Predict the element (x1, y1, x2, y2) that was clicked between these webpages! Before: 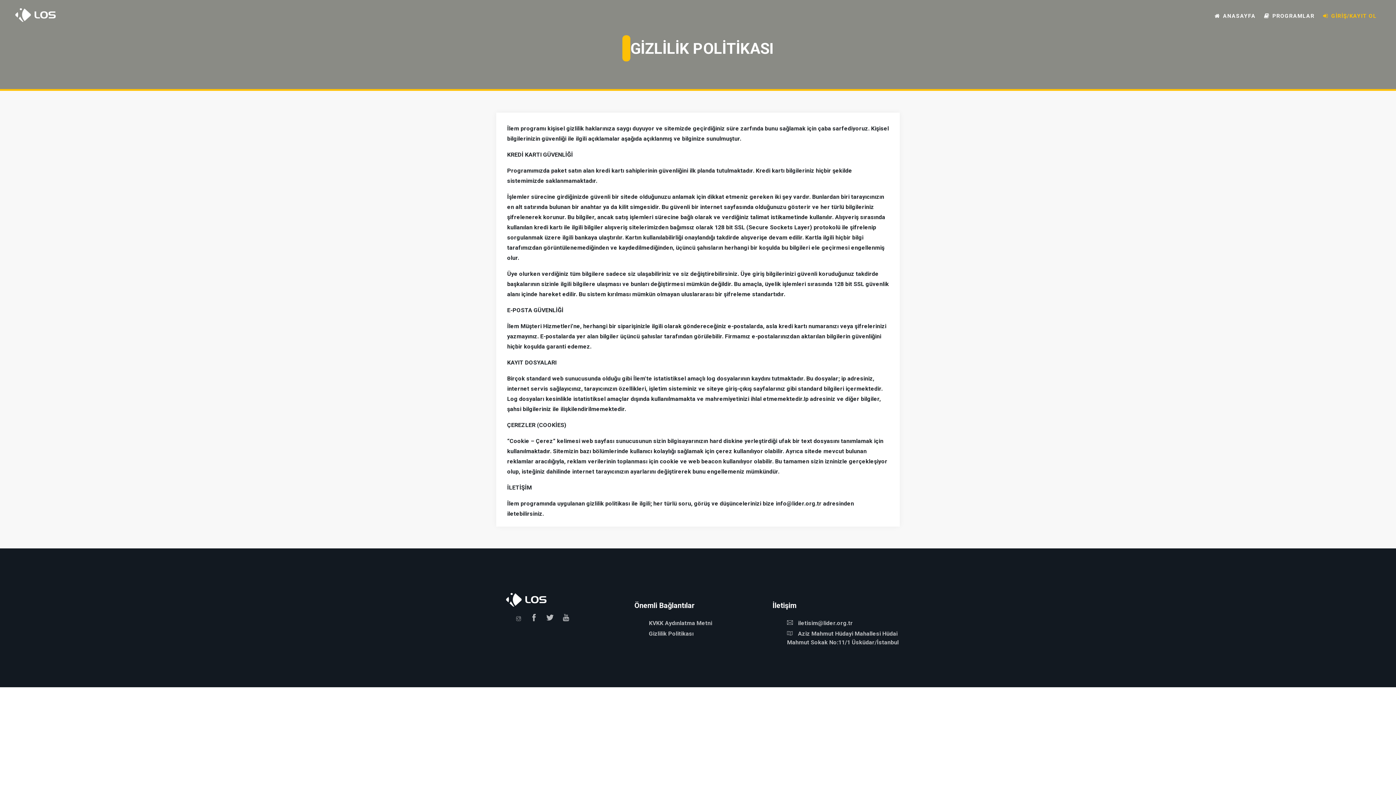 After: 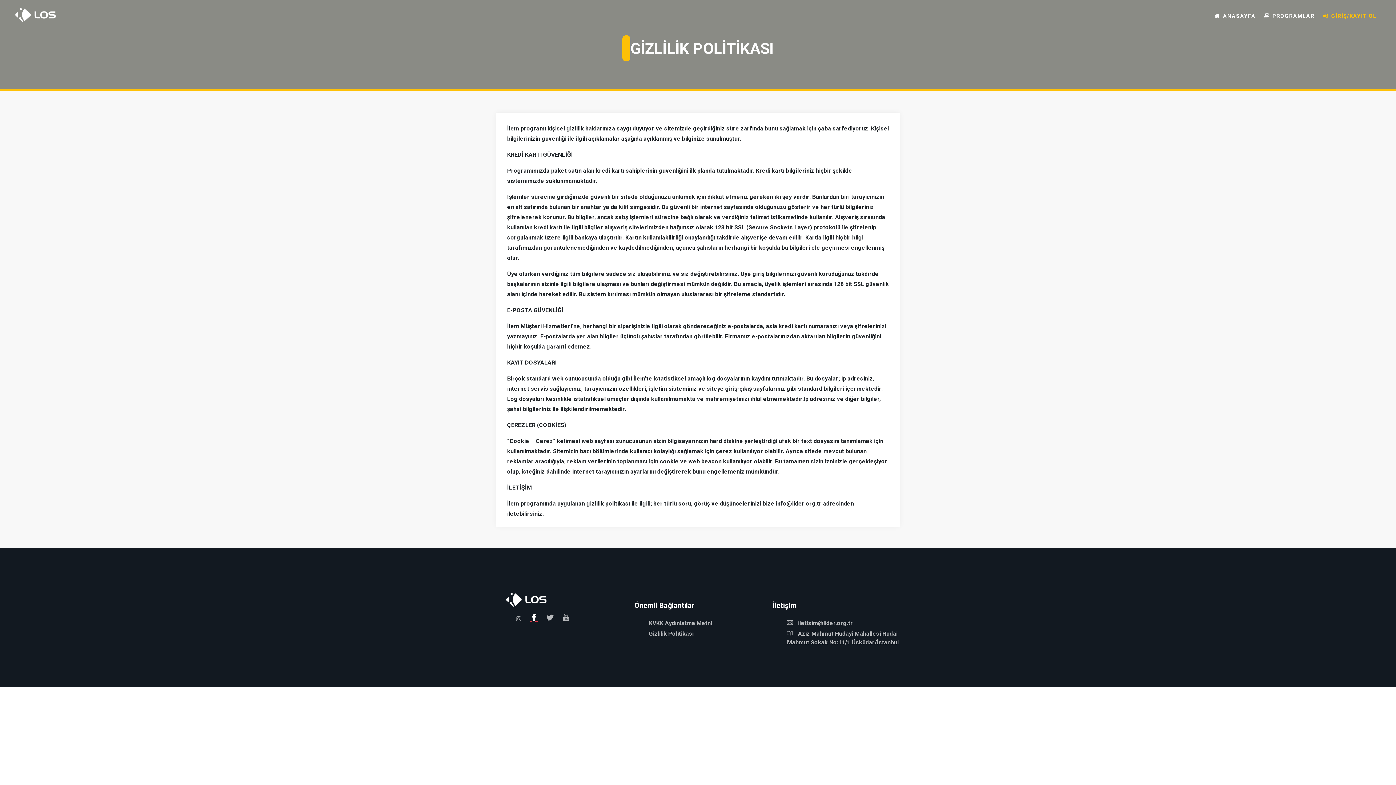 Action: bbox: (530, 613, 541, 624)